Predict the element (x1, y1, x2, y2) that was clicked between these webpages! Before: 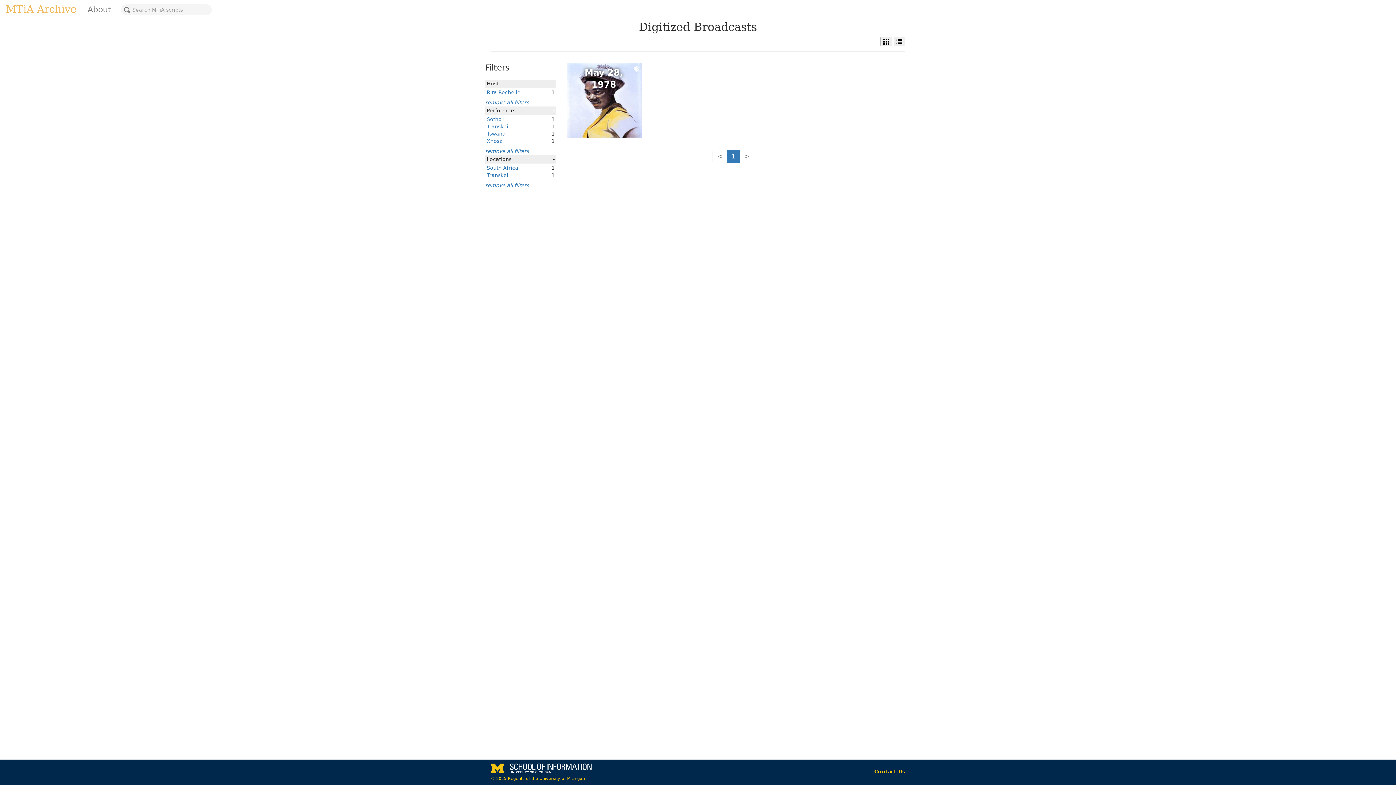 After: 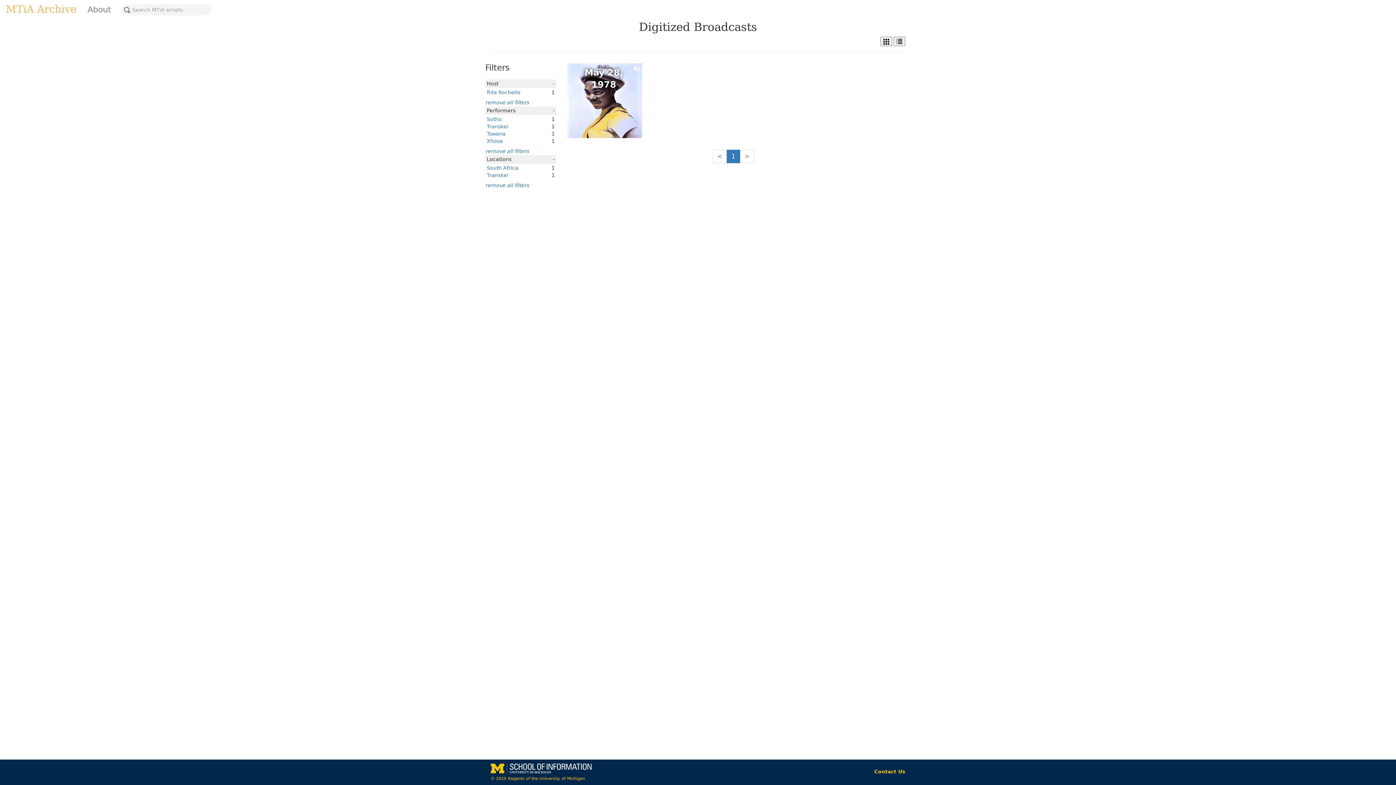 Action: bbox: (486, 89, 520, 95) label: Rita Rochelle